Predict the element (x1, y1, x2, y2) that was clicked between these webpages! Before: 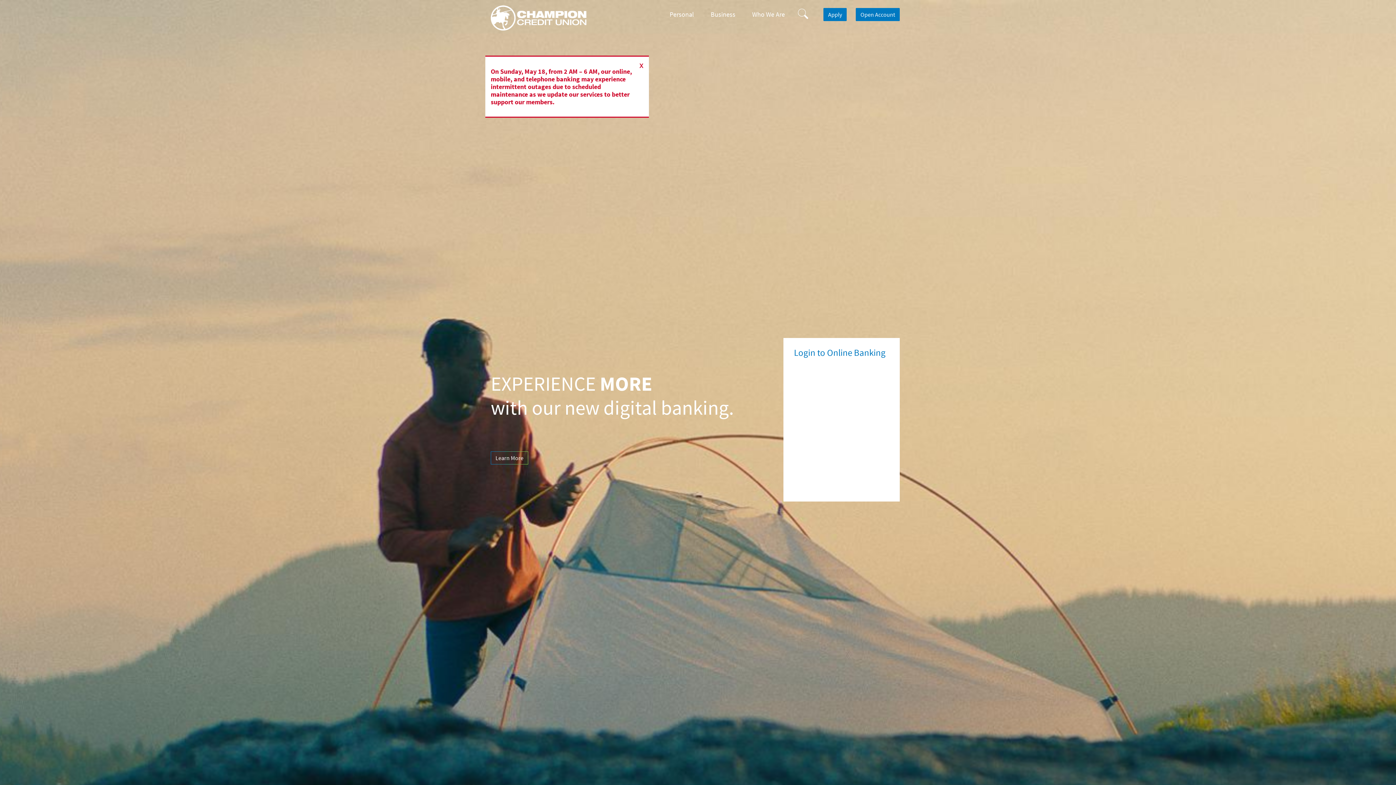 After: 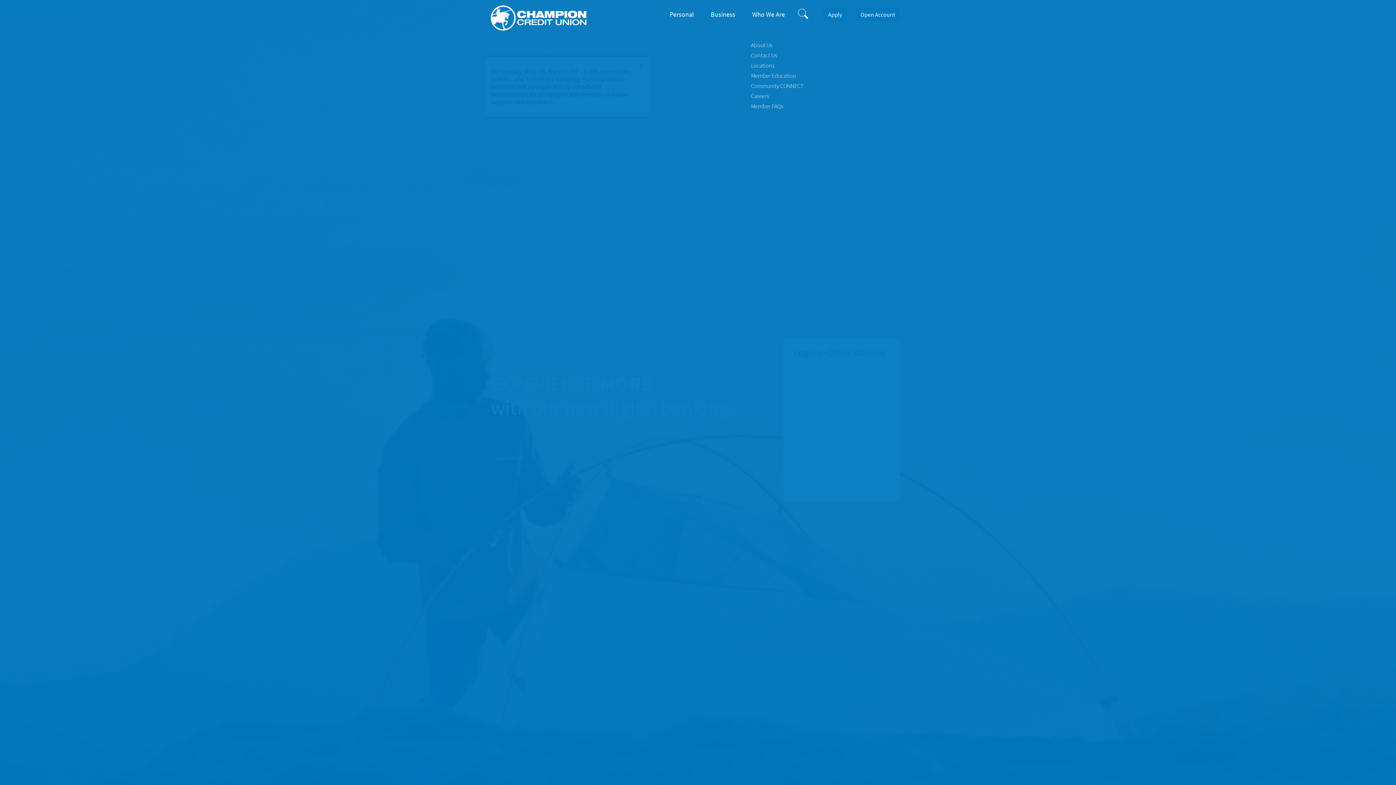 Action: bbox: (744, 0, 793, 29) label: Who We Are